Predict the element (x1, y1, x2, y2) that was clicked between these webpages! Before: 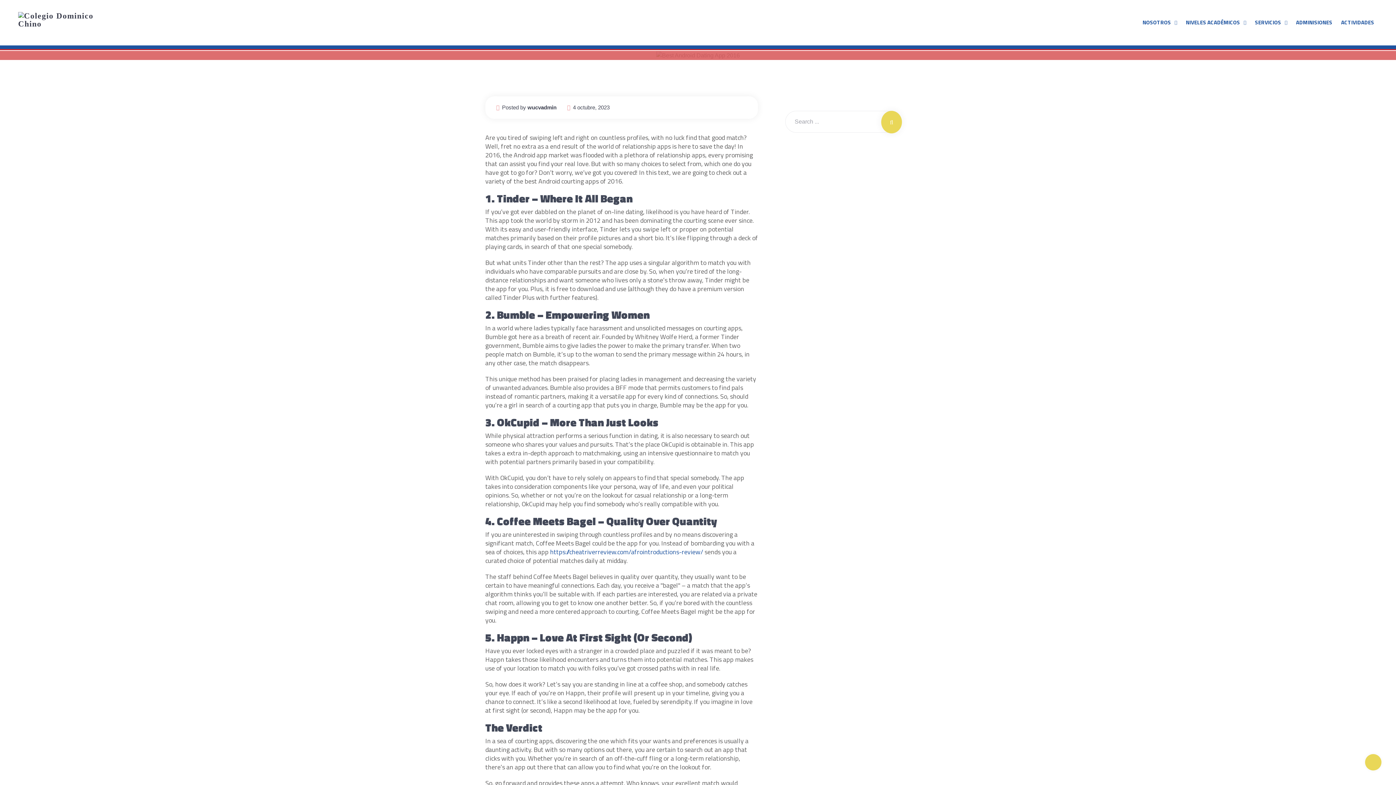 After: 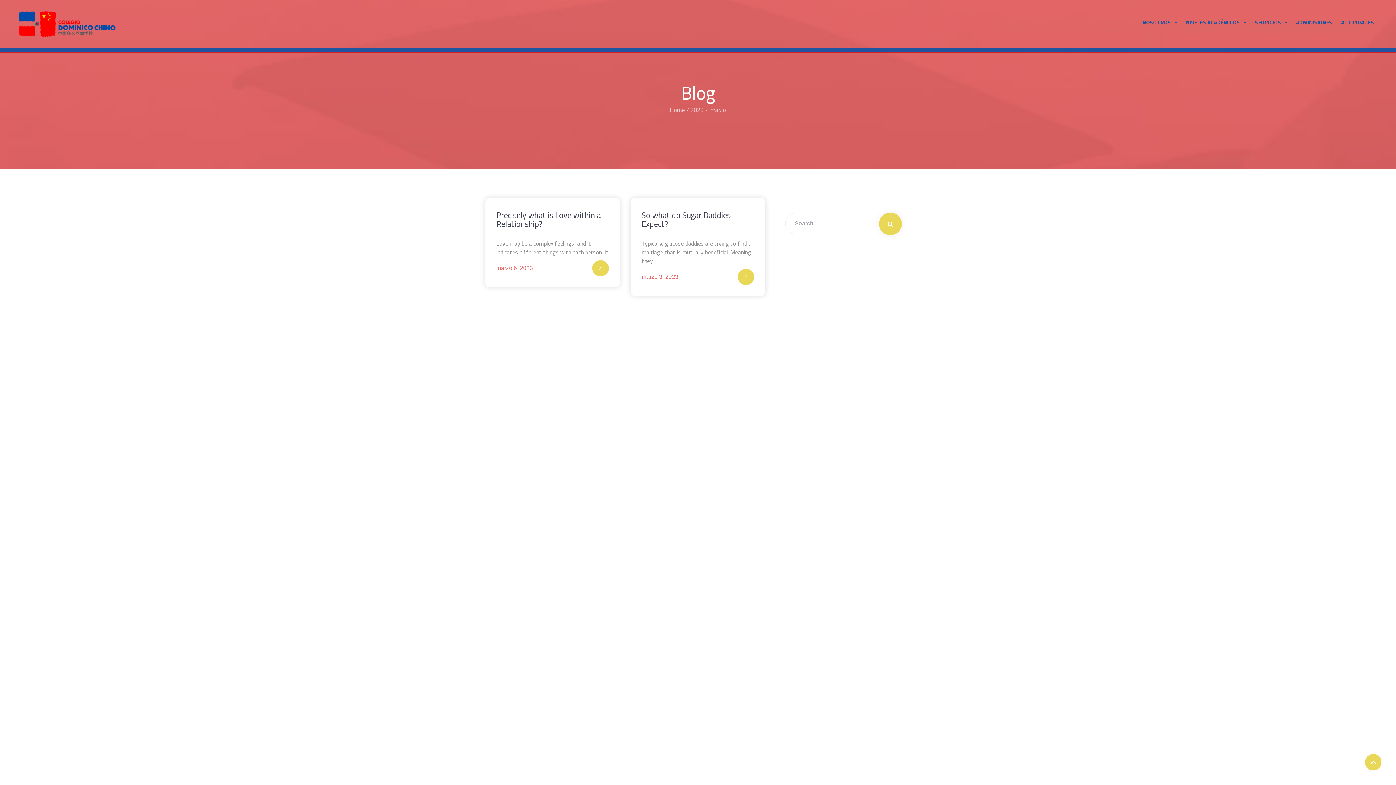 Action: label: marzo 2023 bbox: (792, 767, 819, 775)